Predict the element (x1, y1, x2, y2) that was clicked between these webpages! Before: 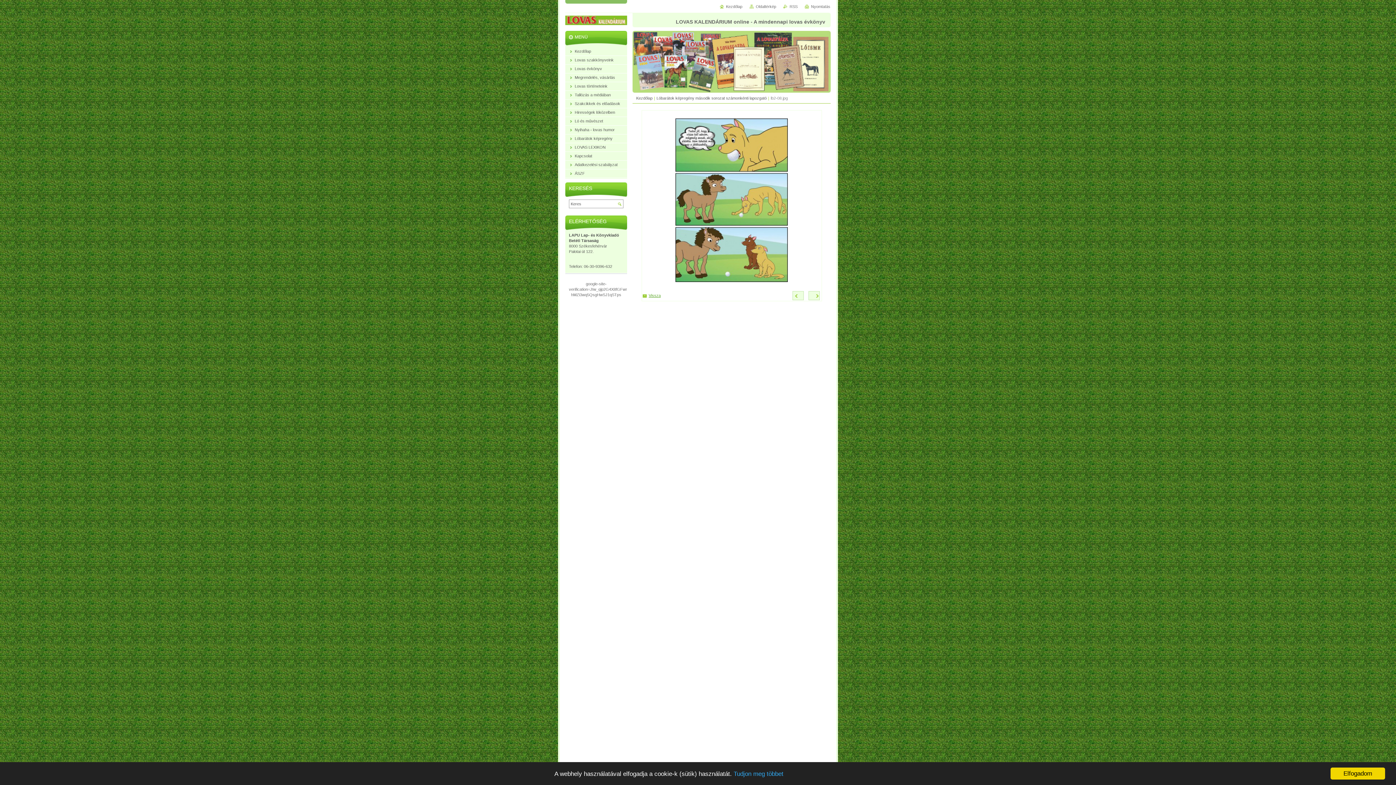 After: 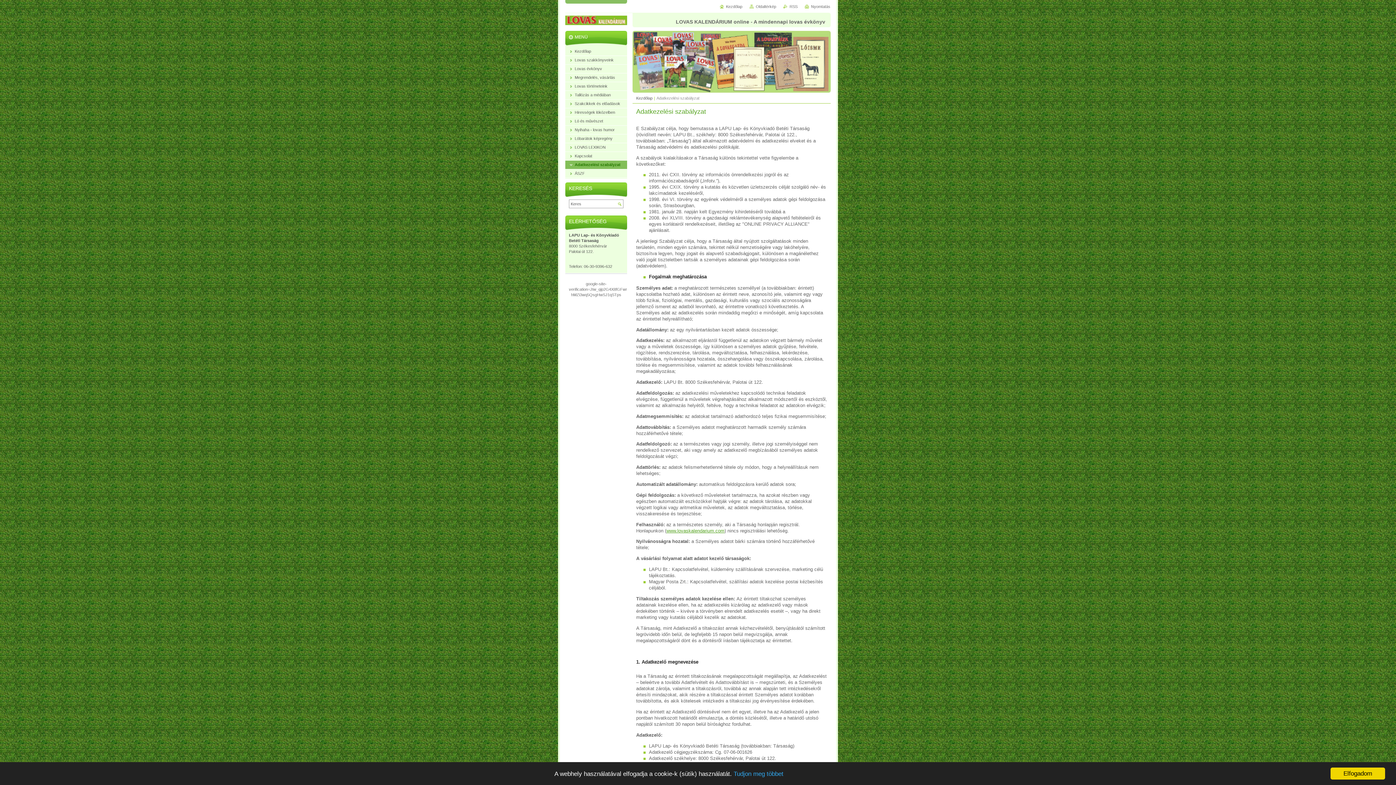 Action: bbox: (733, 770, 783, 777) label: Tudjon meg többet